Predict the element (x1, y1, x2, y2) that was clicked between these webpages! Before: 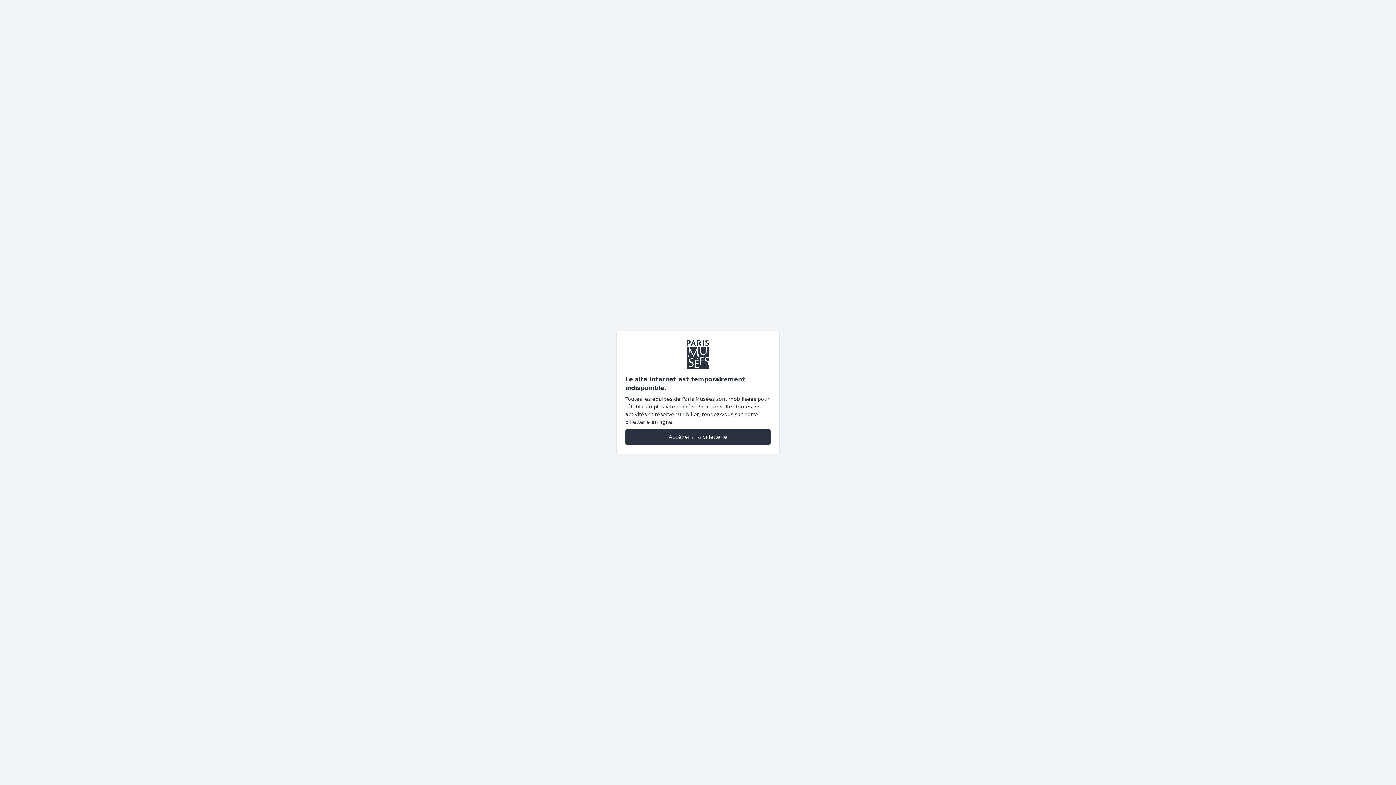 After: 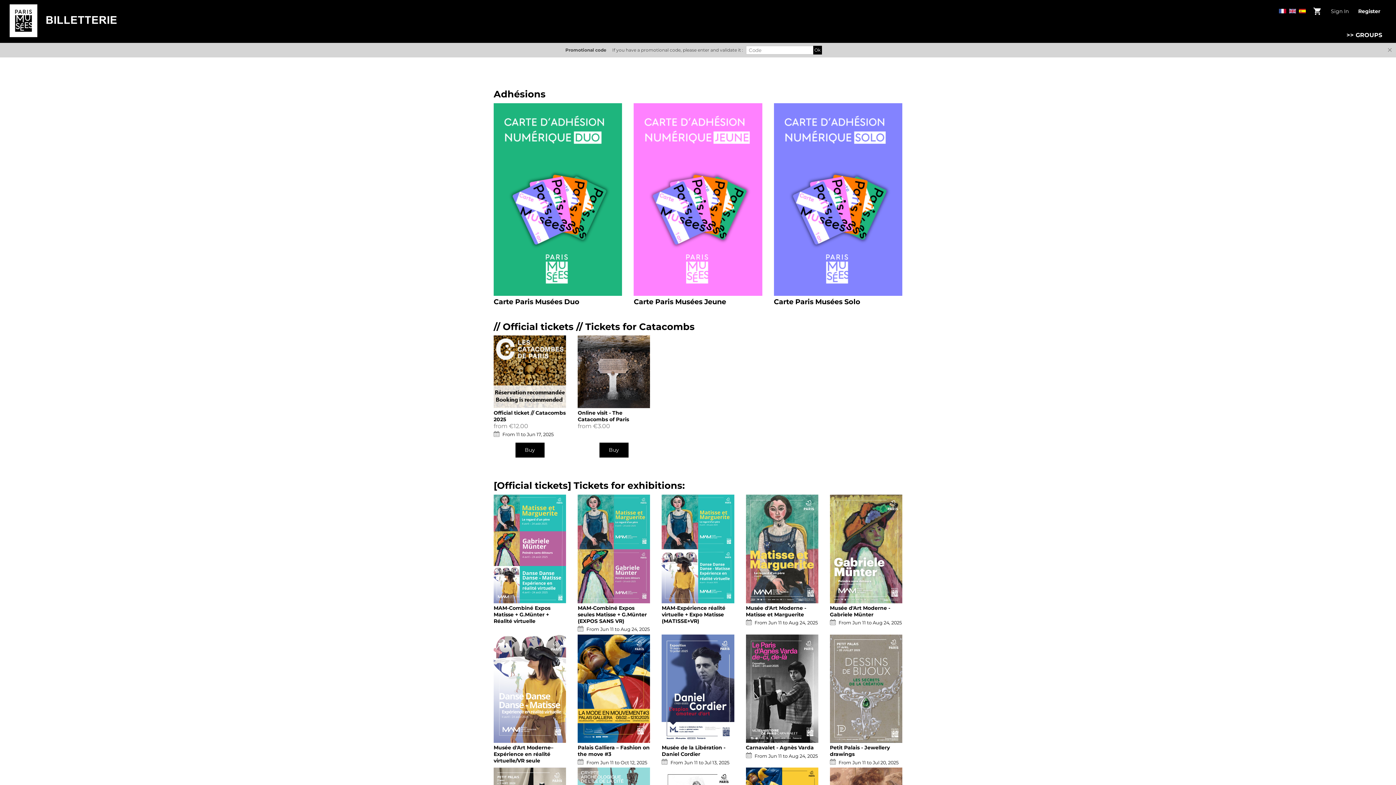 Action: bbox: (625, 428, 770, 445) label: Accéder à la billetterie